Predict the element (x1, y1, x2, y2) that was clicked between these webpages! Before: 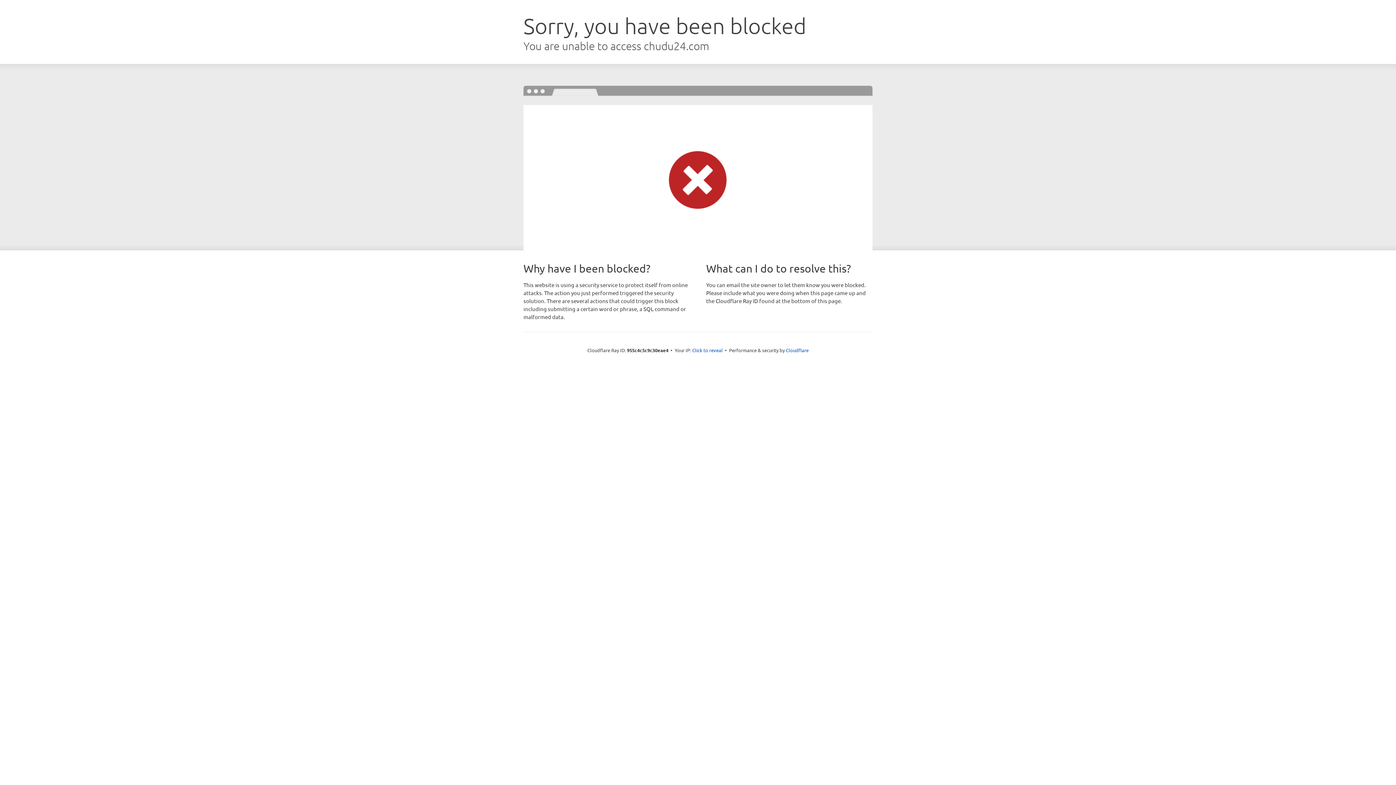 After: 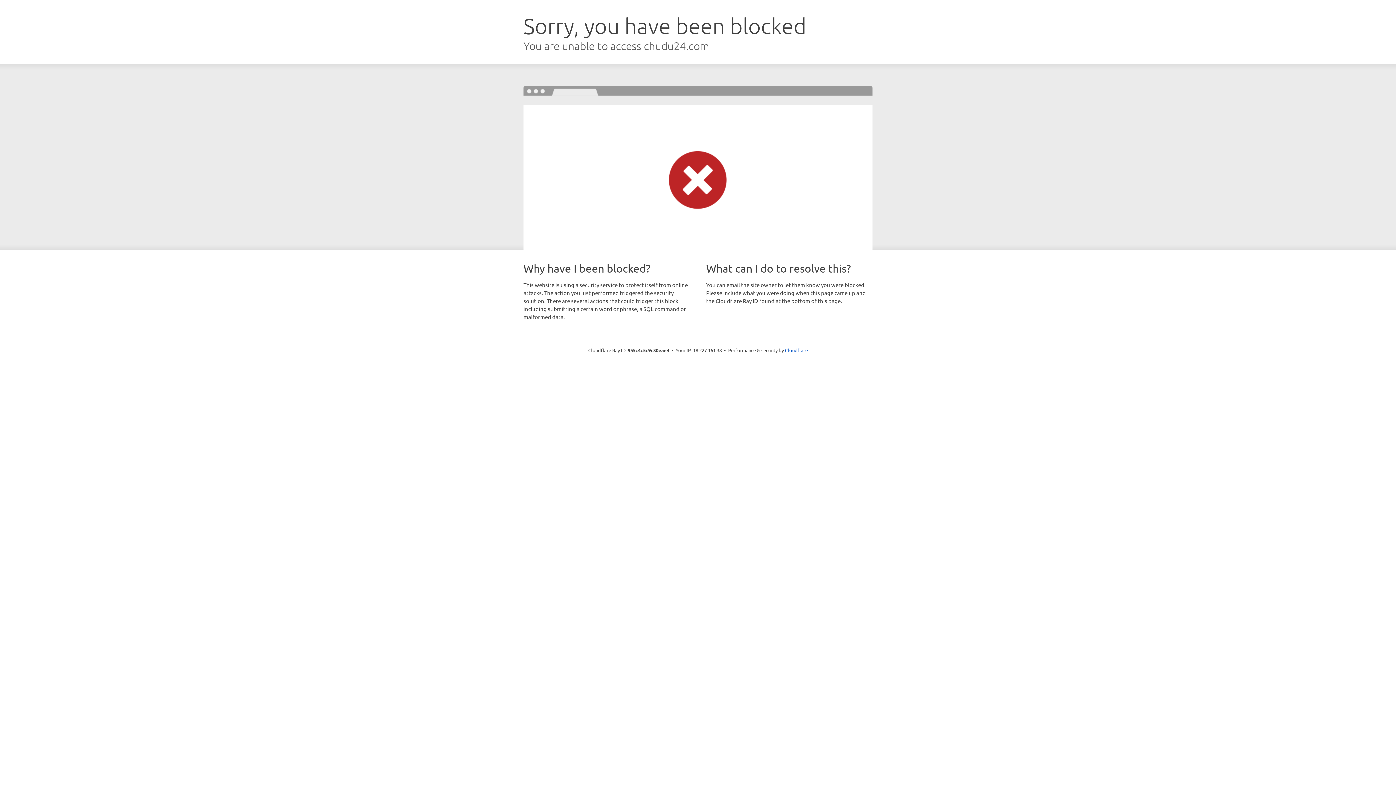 Action: label: Click to reveal bbox: (692, 346, 722, 353)